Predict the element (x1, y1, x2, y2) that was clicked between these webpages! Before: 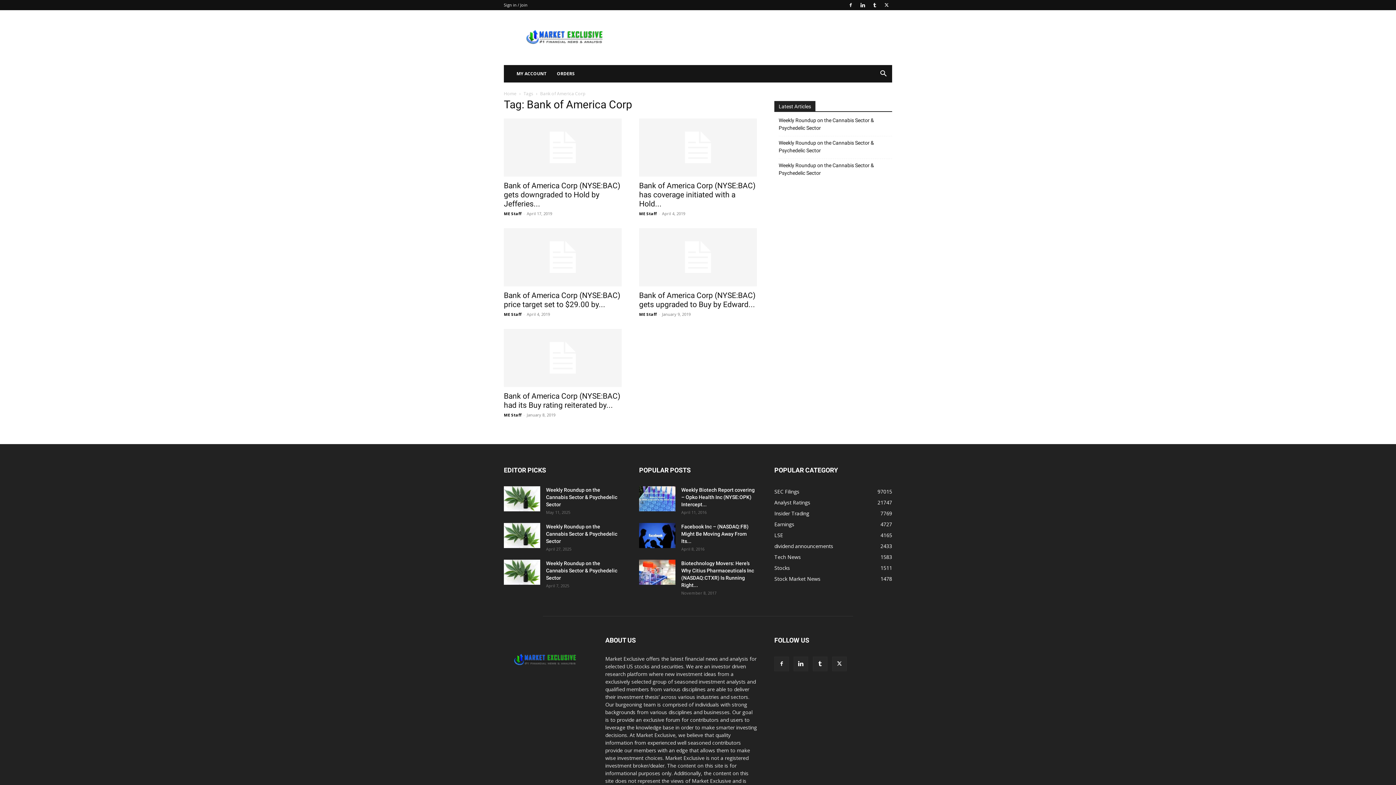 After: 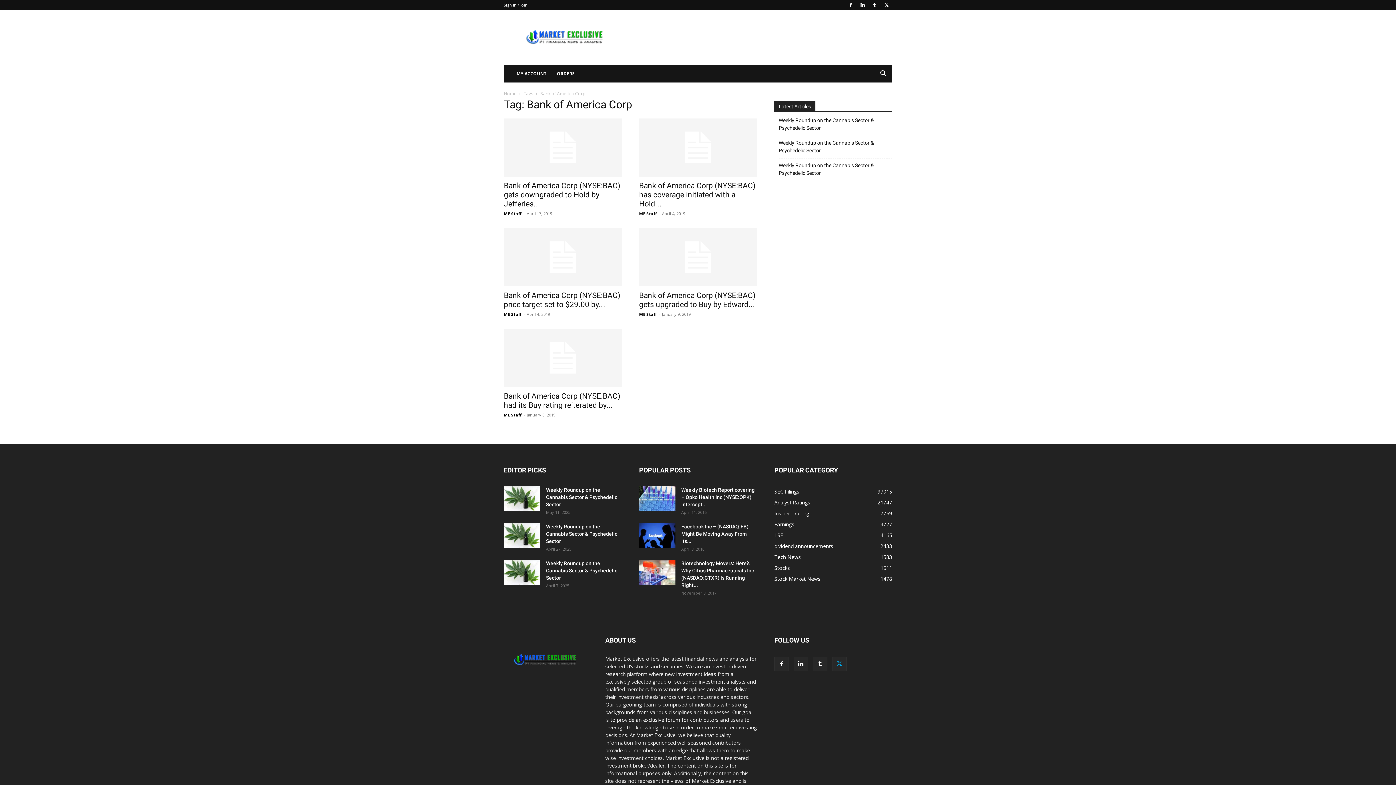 Action: bbox: (832, 657, 846, 671)